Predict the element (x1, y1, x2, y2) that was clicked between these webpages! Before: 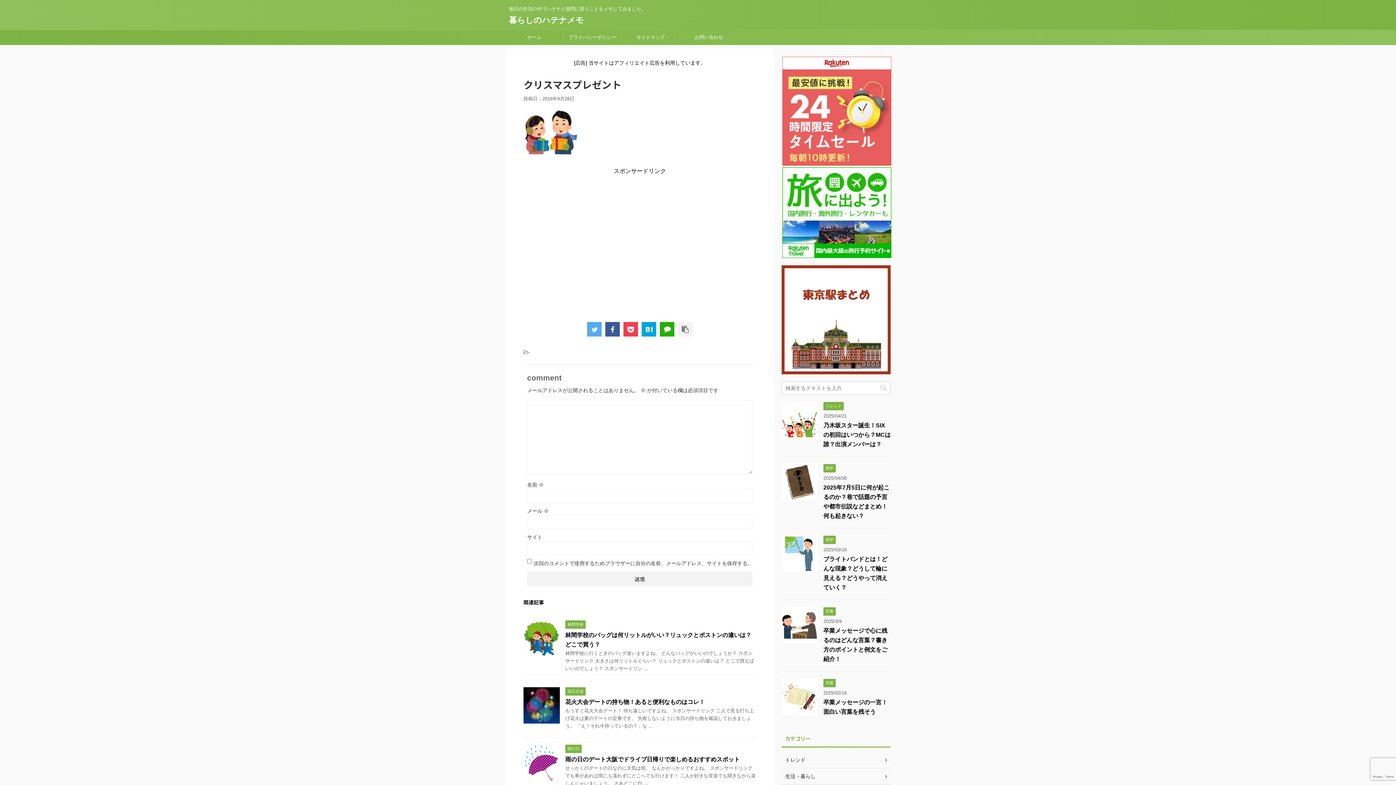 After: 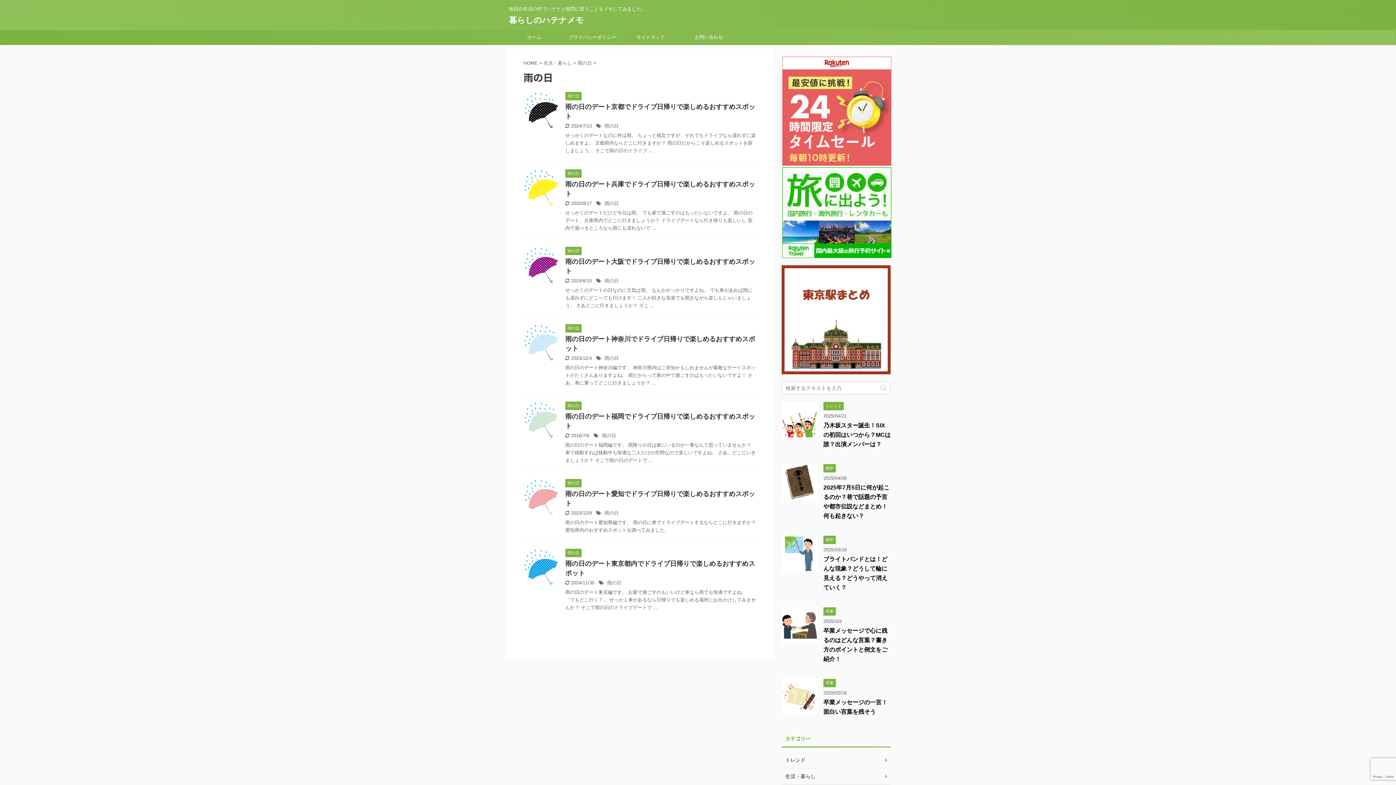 Action: label: 雨の日 bbox: (565, 746, 581, 751)